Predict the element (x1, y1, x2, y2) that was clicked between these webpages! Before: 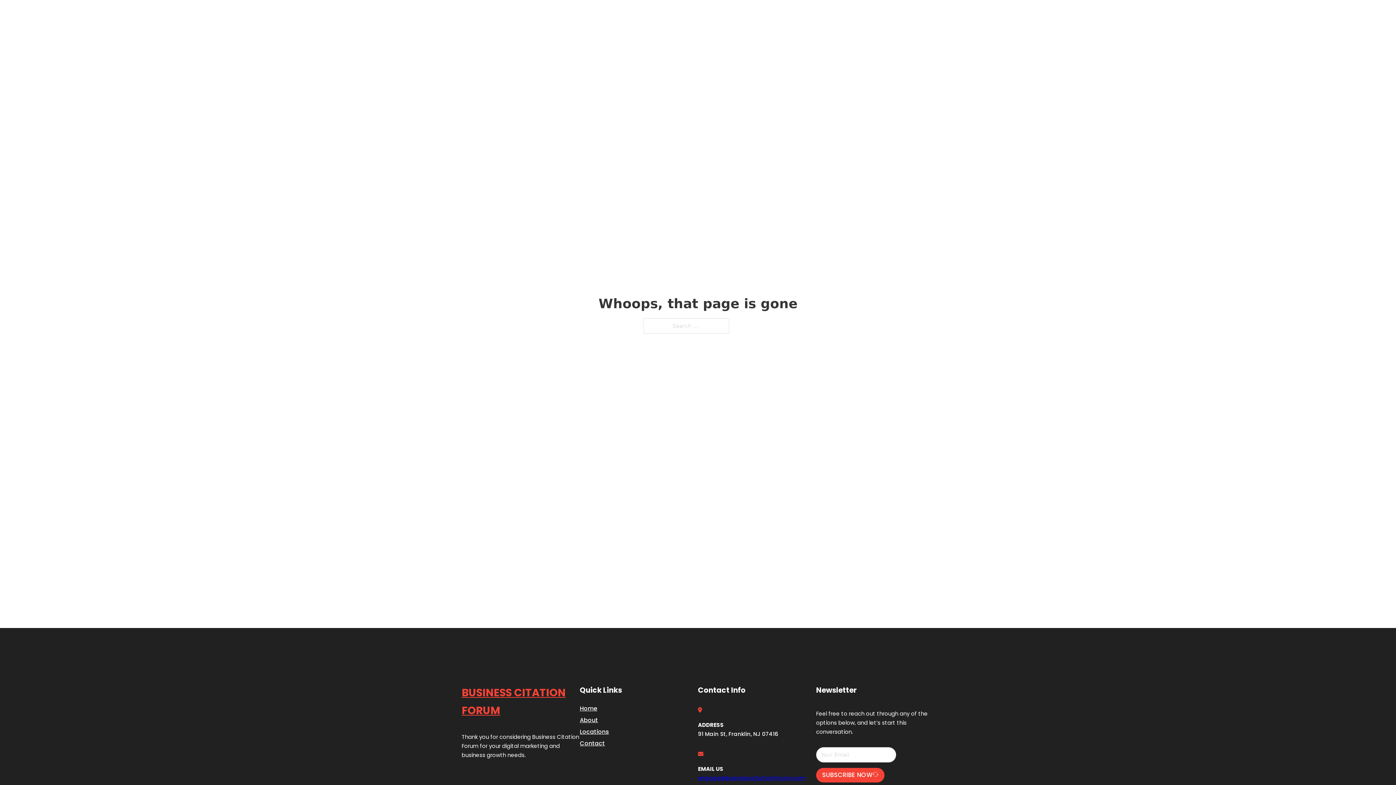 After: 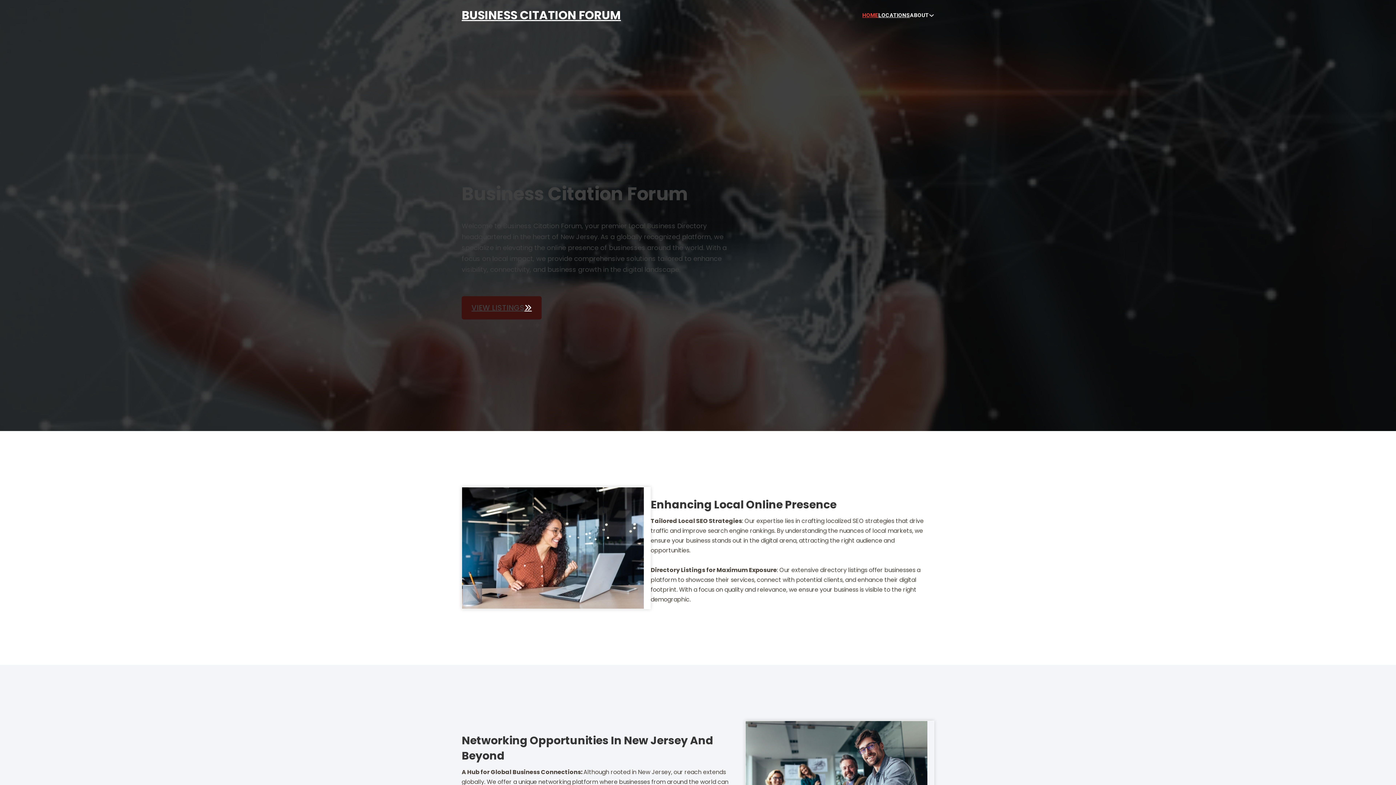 Action: label: BUSINESS CITATION FORUM bbox: (461, 684, 580, 719)